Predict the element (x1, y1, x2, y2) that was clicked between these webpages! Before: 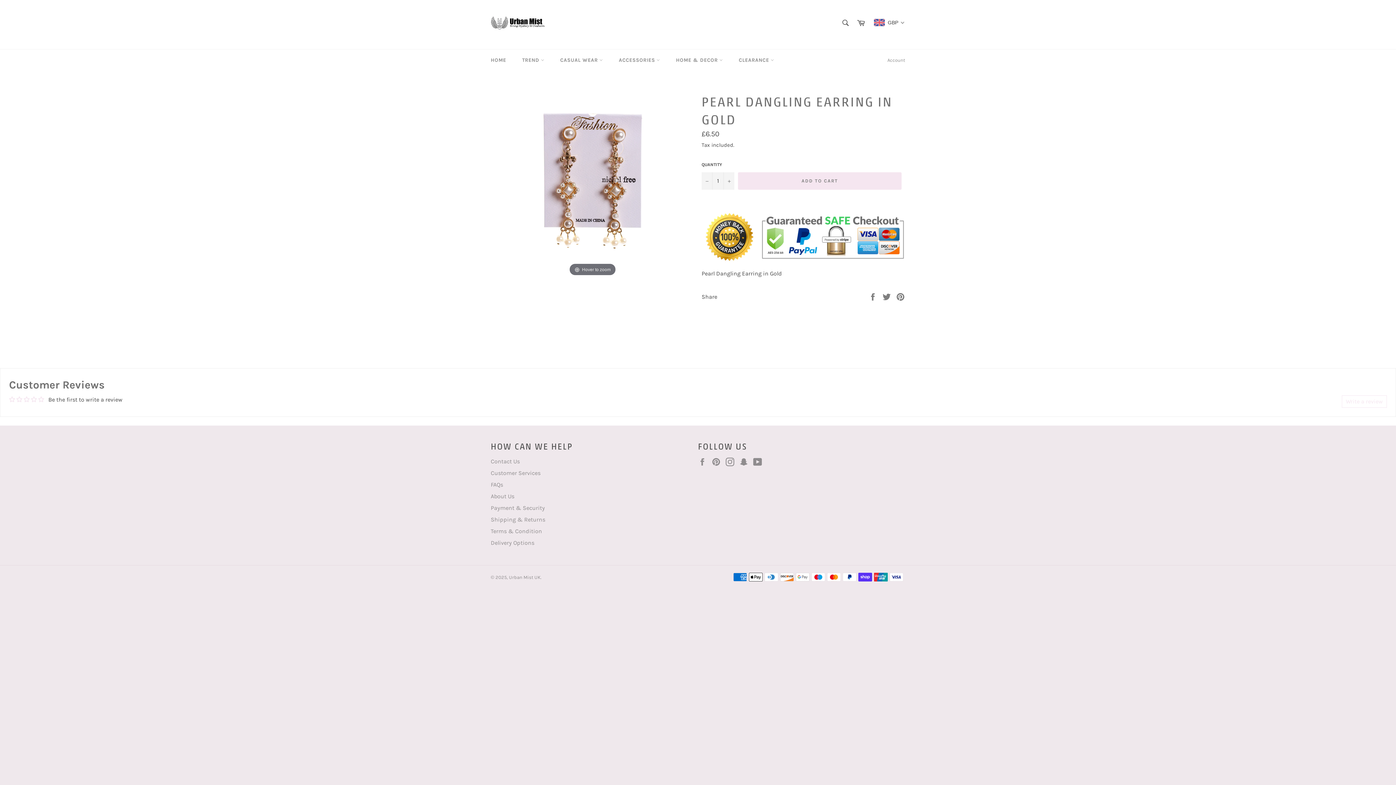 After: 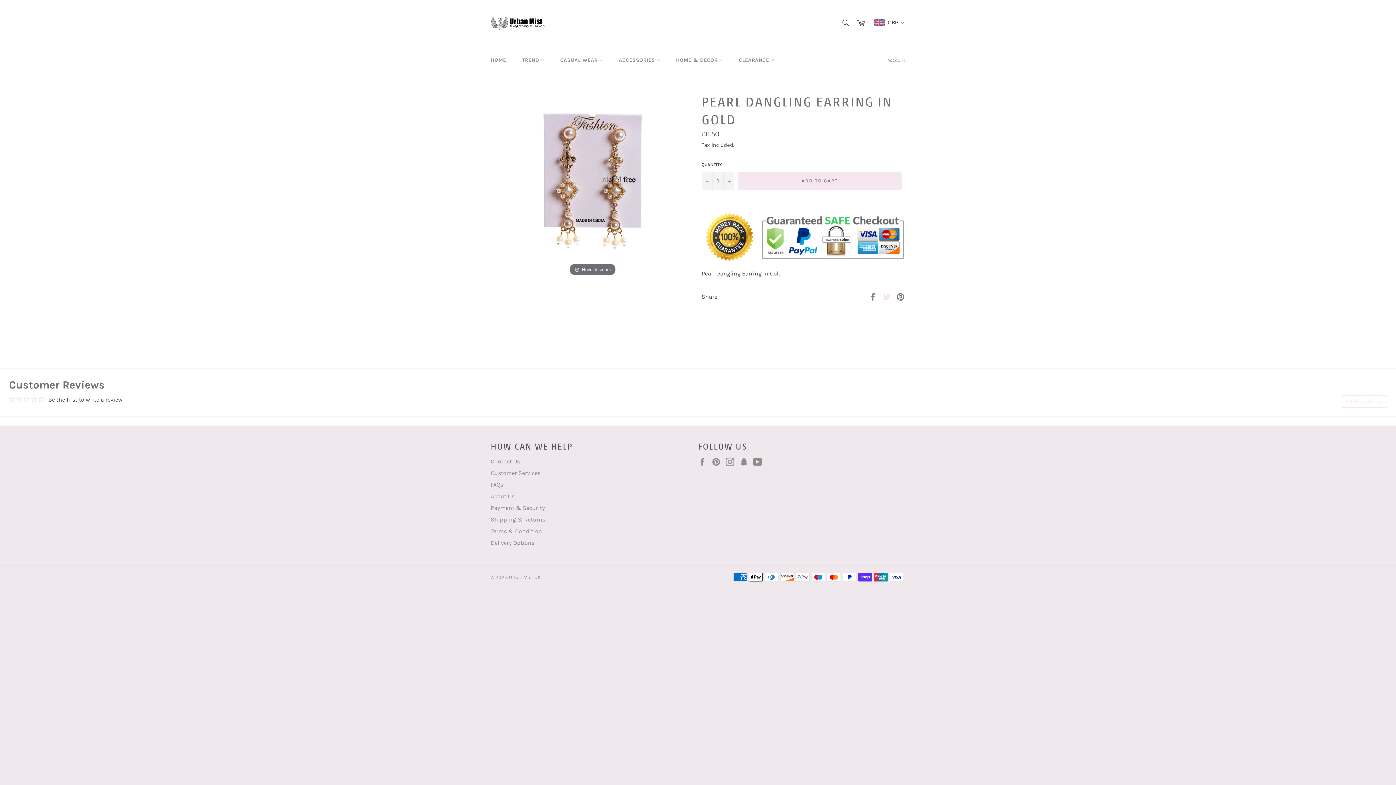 Action: bbox: (882, 292, 892, 299) label:  
Tweet on Twitter